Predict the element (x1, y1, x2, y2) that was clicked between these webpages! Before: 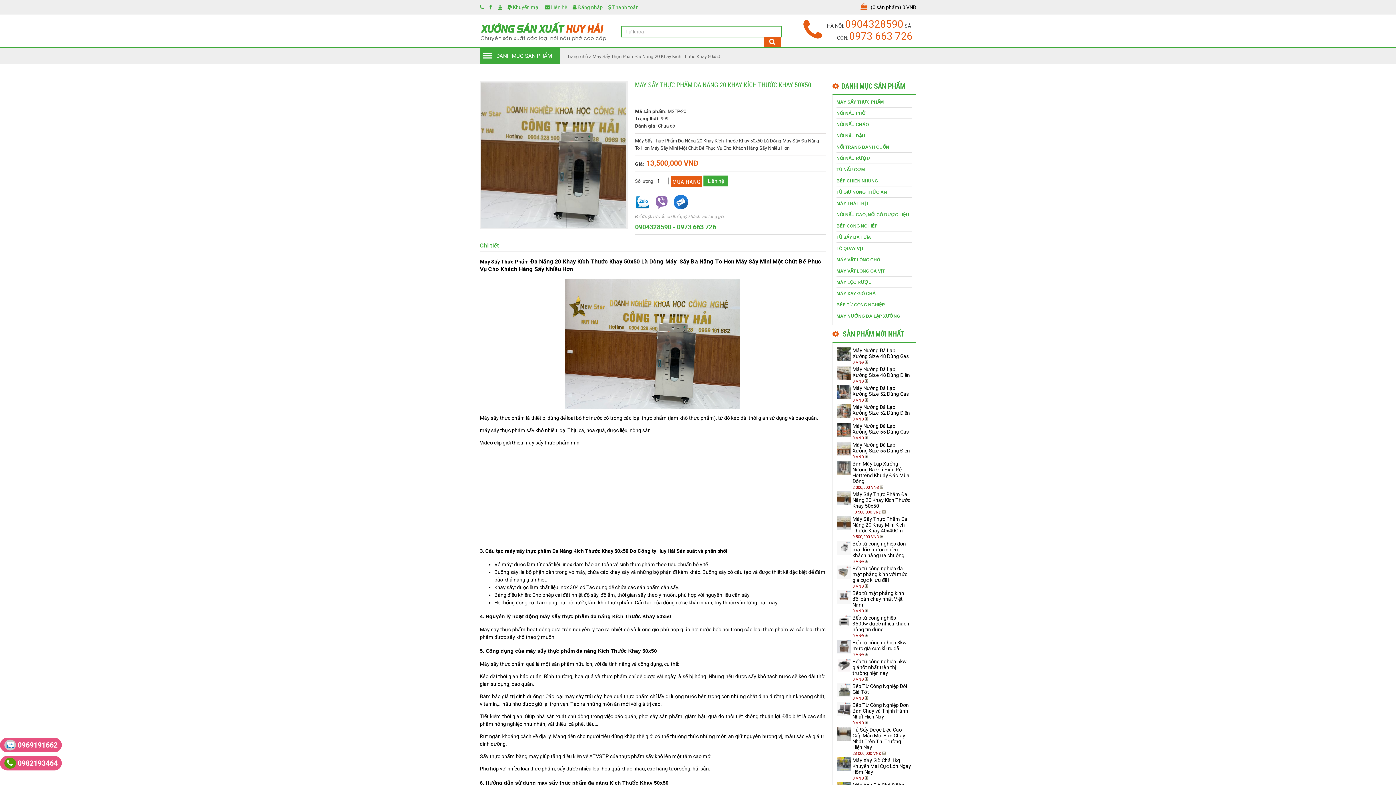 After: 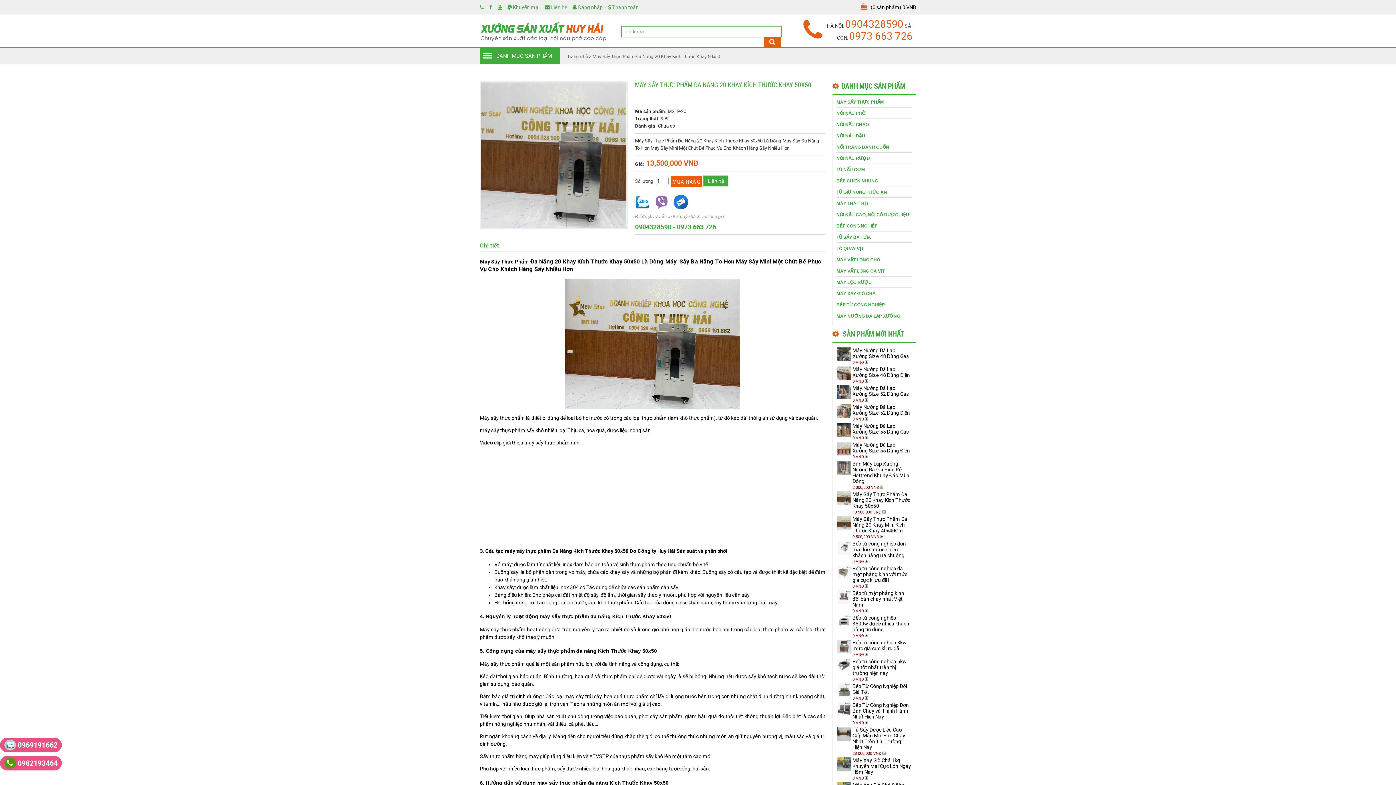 Action: bbox: (654, 203, 672, 208)